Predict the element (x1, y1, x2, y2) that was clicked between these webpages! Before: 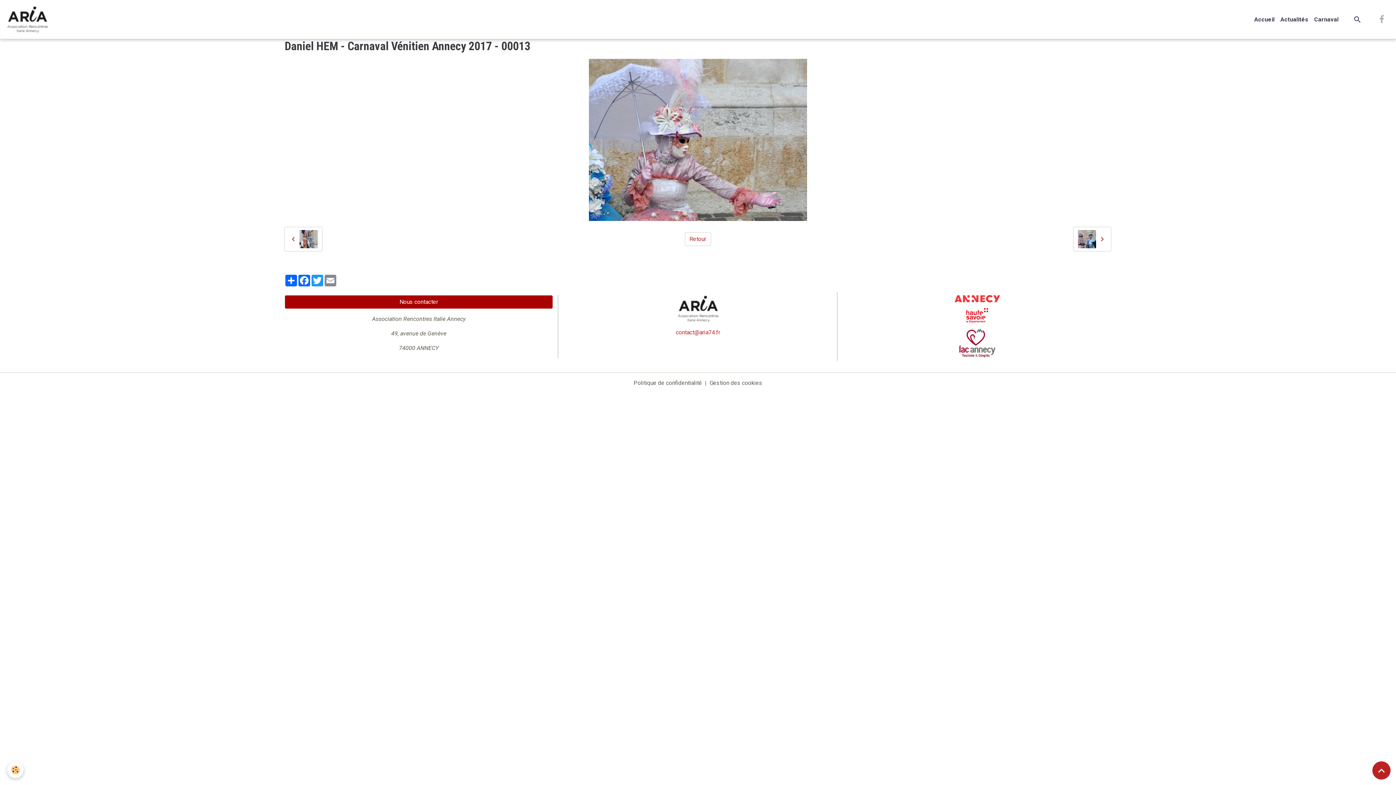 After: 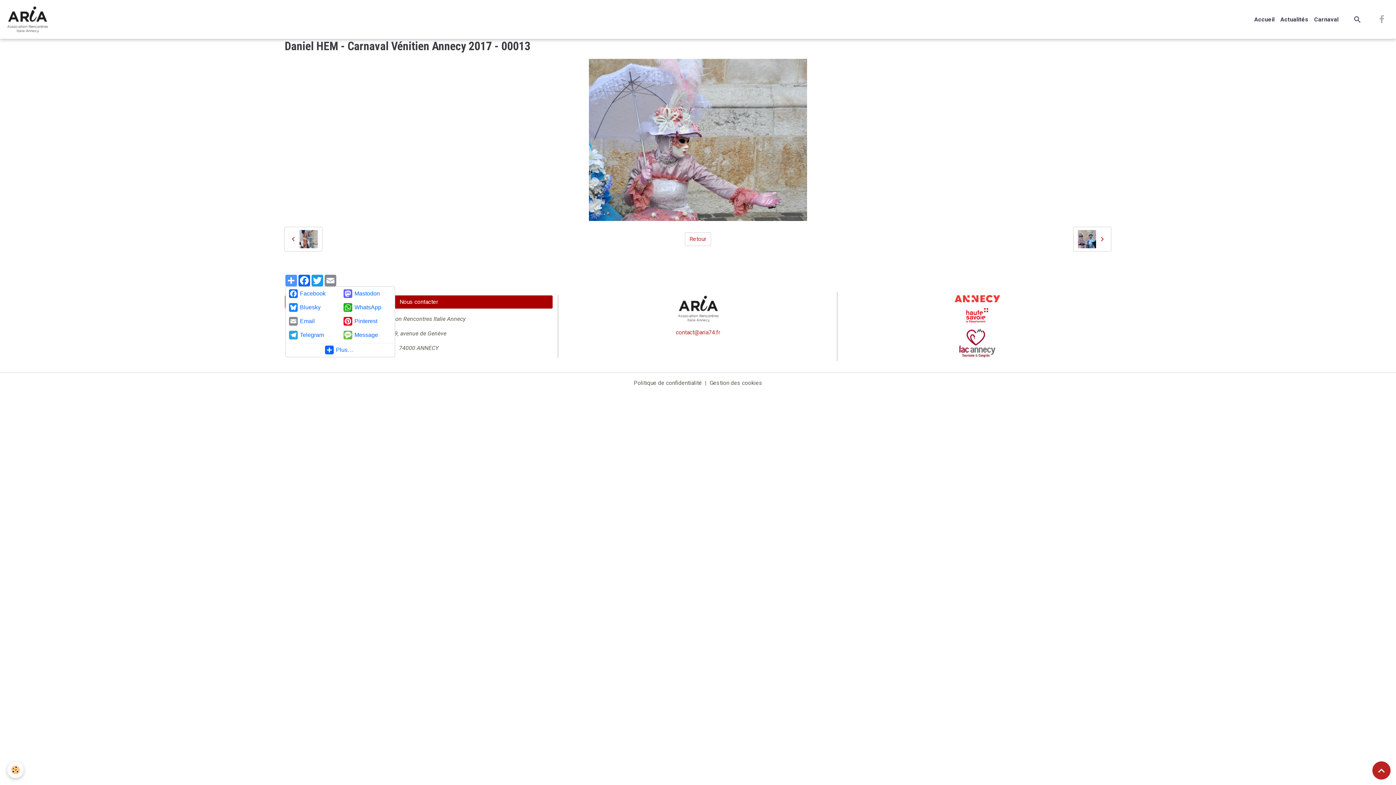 Action: label: Partager bbox: (284, 274, 297, 286)